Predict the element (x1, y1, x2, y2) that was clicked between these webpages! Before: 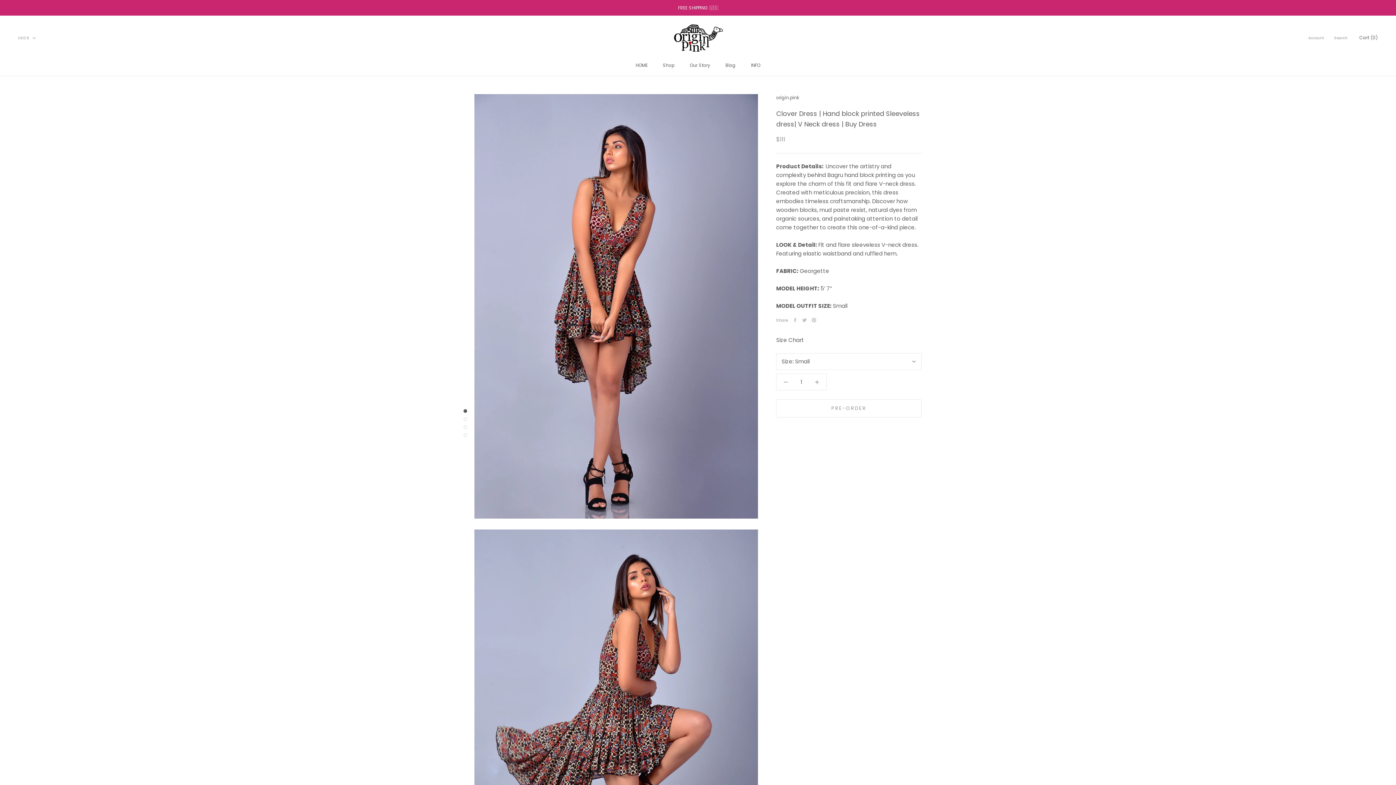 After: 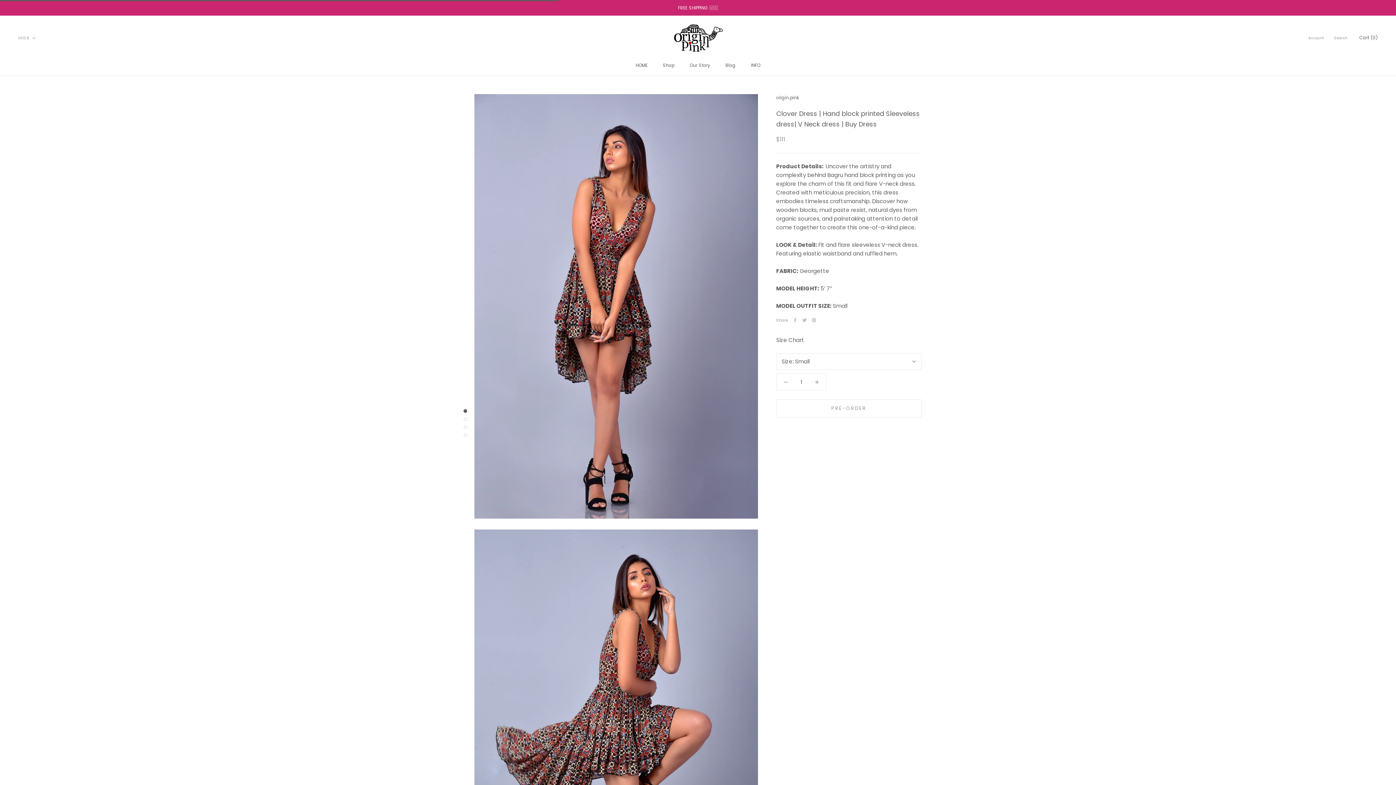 Action: label: PRE-ORDER bbox: (776, 399, 921, 417)